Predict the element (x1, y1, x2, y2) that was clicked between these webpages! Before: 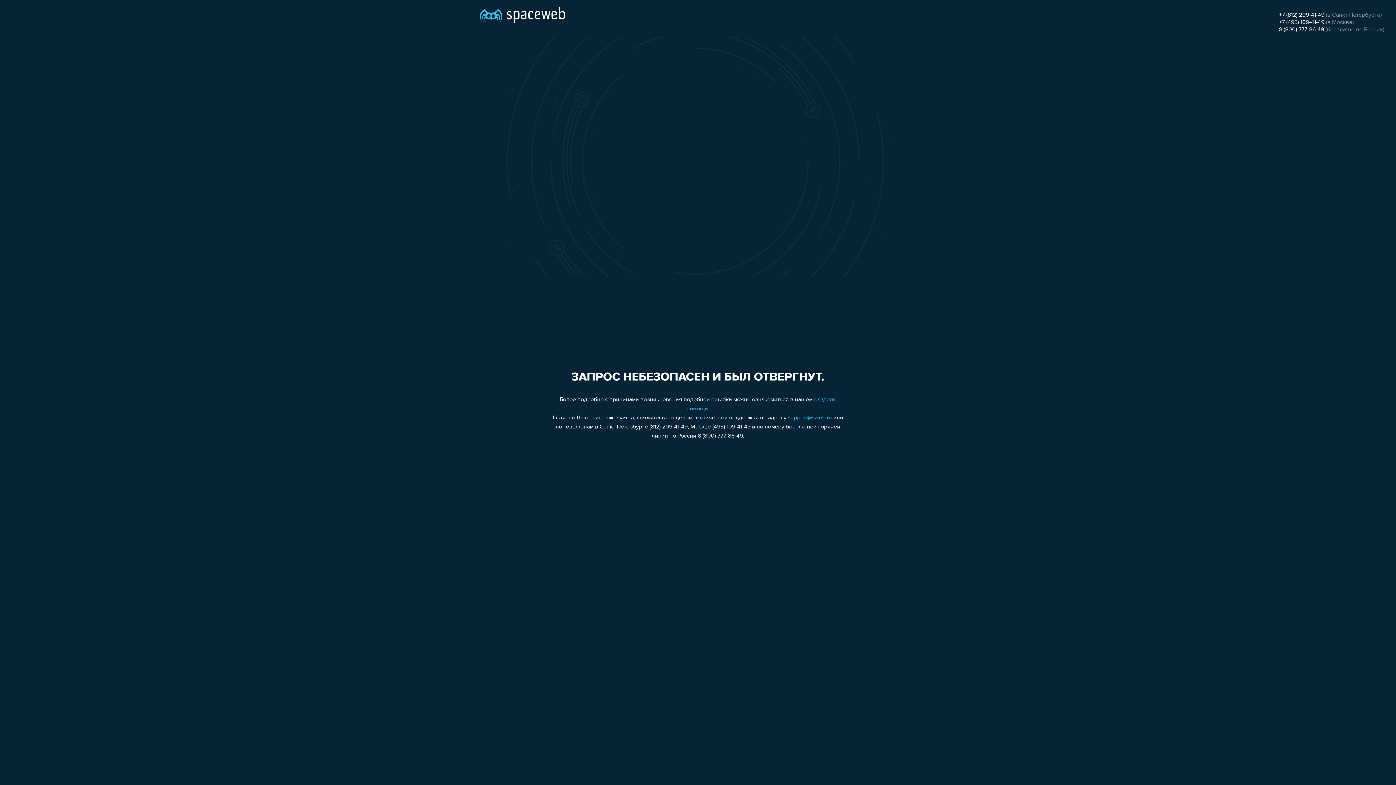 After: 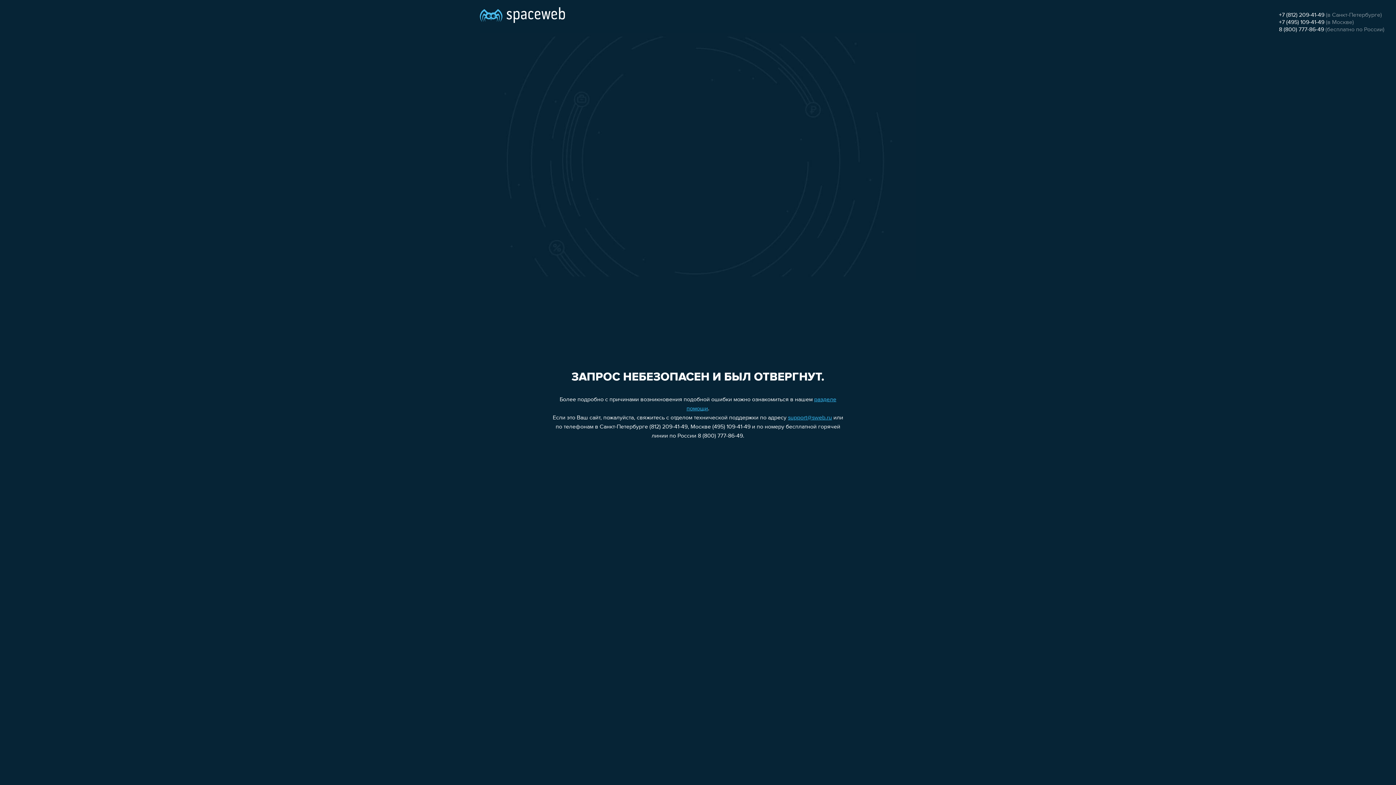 Action: label: support@sweb.ru bbox: (788, 415, 832, 421)